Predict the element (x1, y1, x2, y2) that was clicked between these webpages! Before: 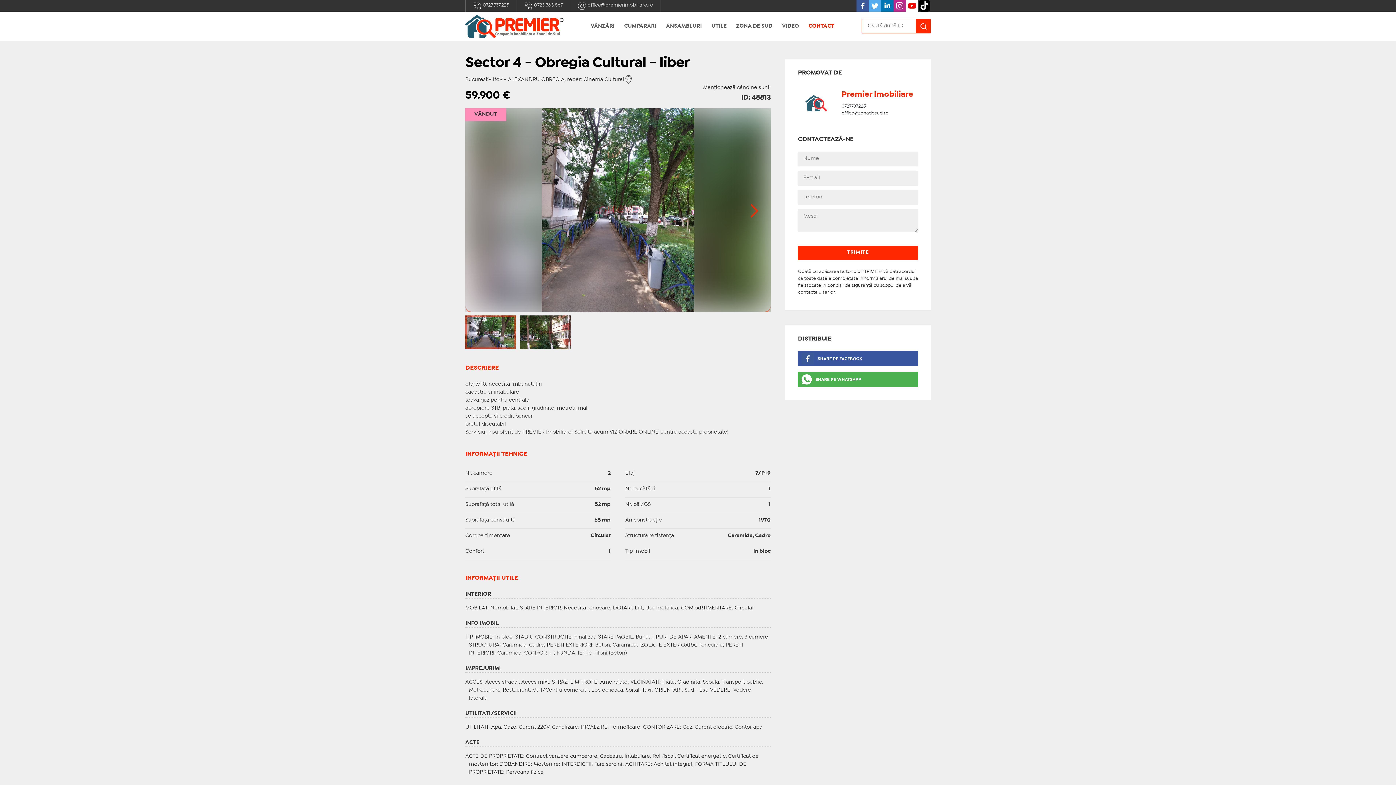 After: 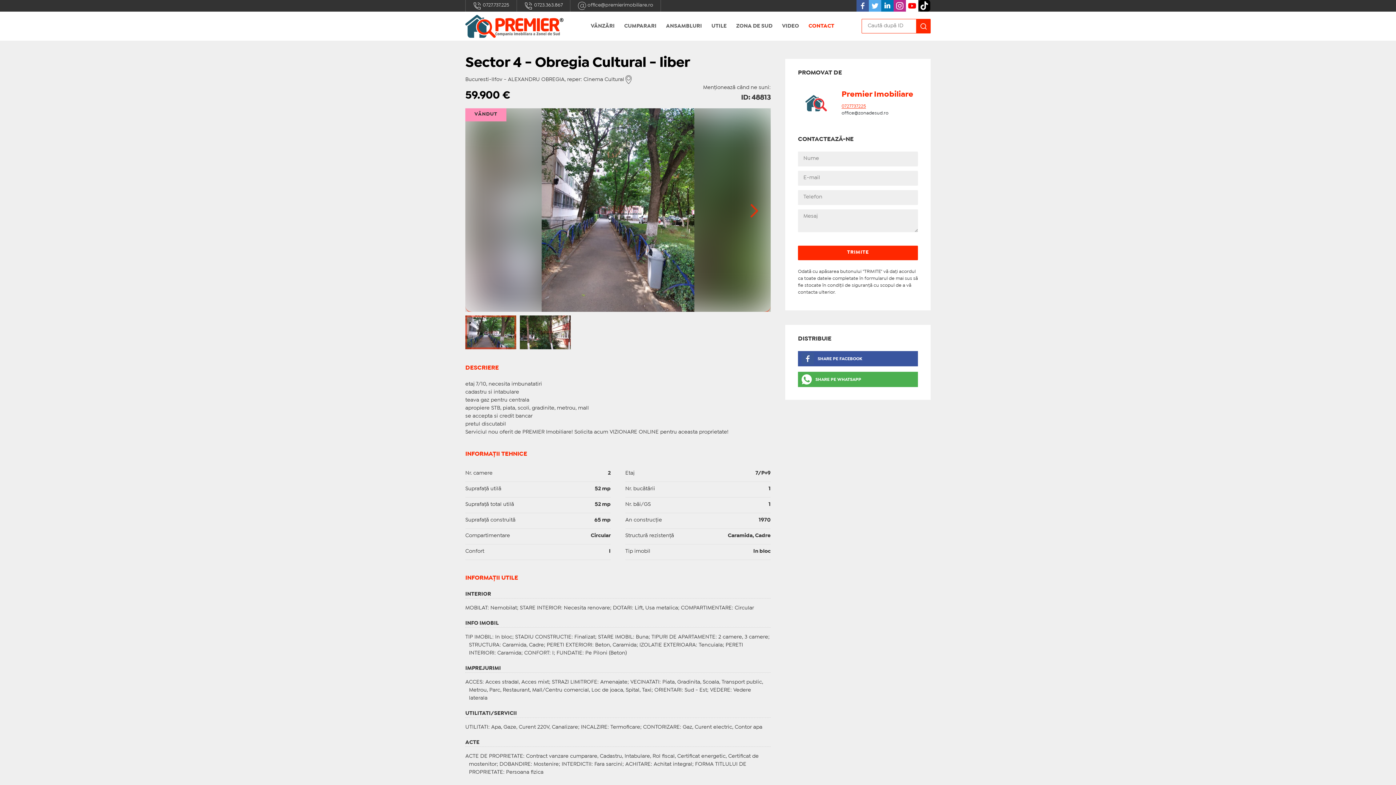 Action: bbox: (841, 104, 866, 108) label: 0727737225